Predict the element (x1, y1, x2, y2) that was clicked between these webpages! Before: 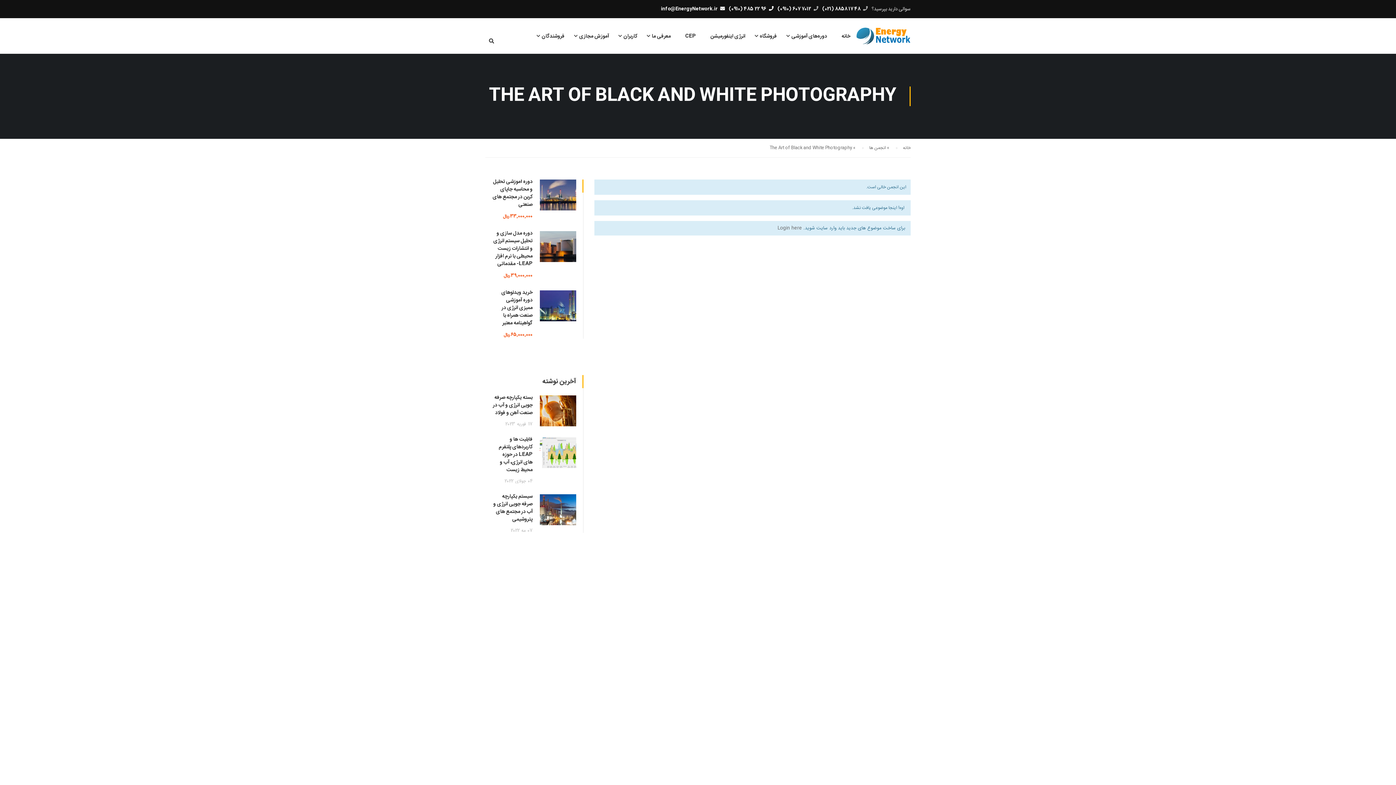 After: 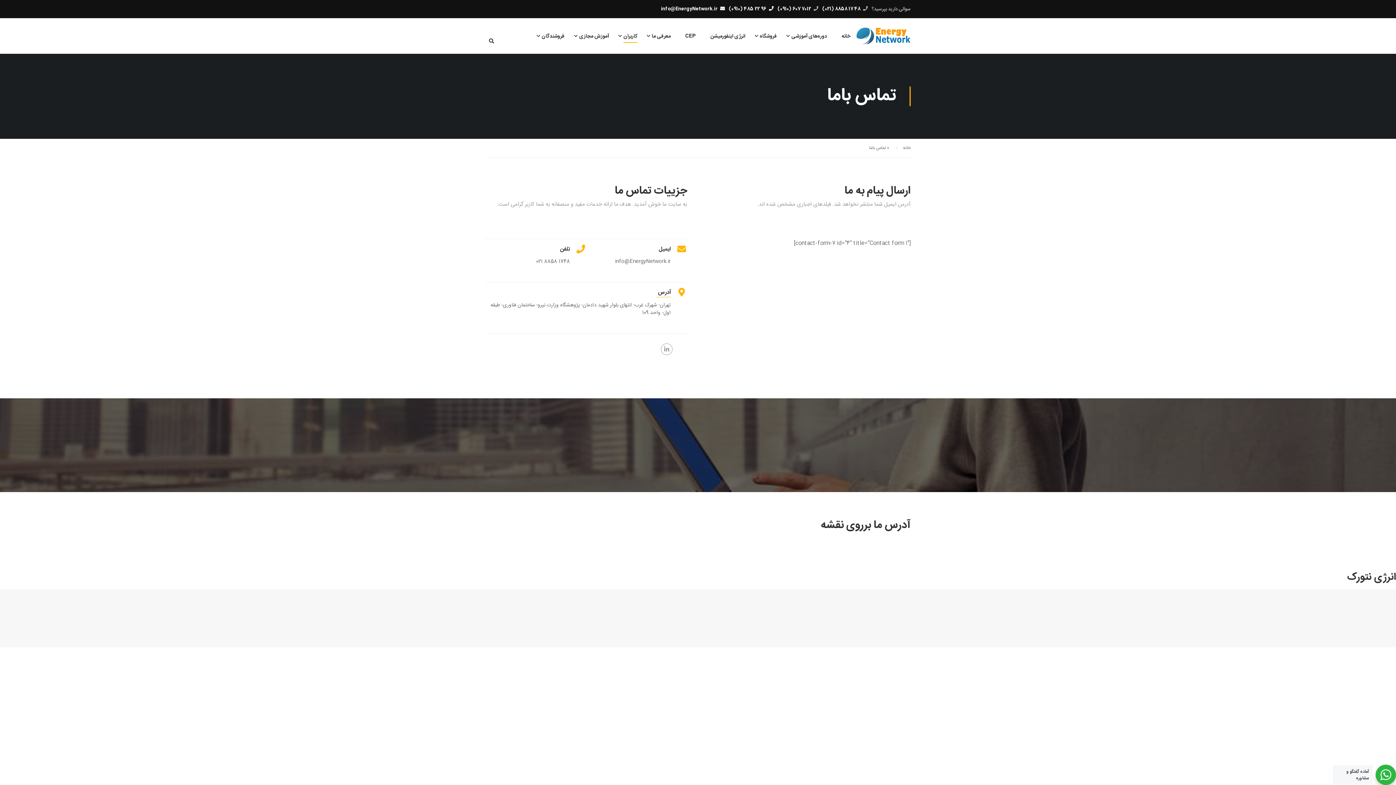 Action: bbox: (616, 28, 644, 50) label: کاربران